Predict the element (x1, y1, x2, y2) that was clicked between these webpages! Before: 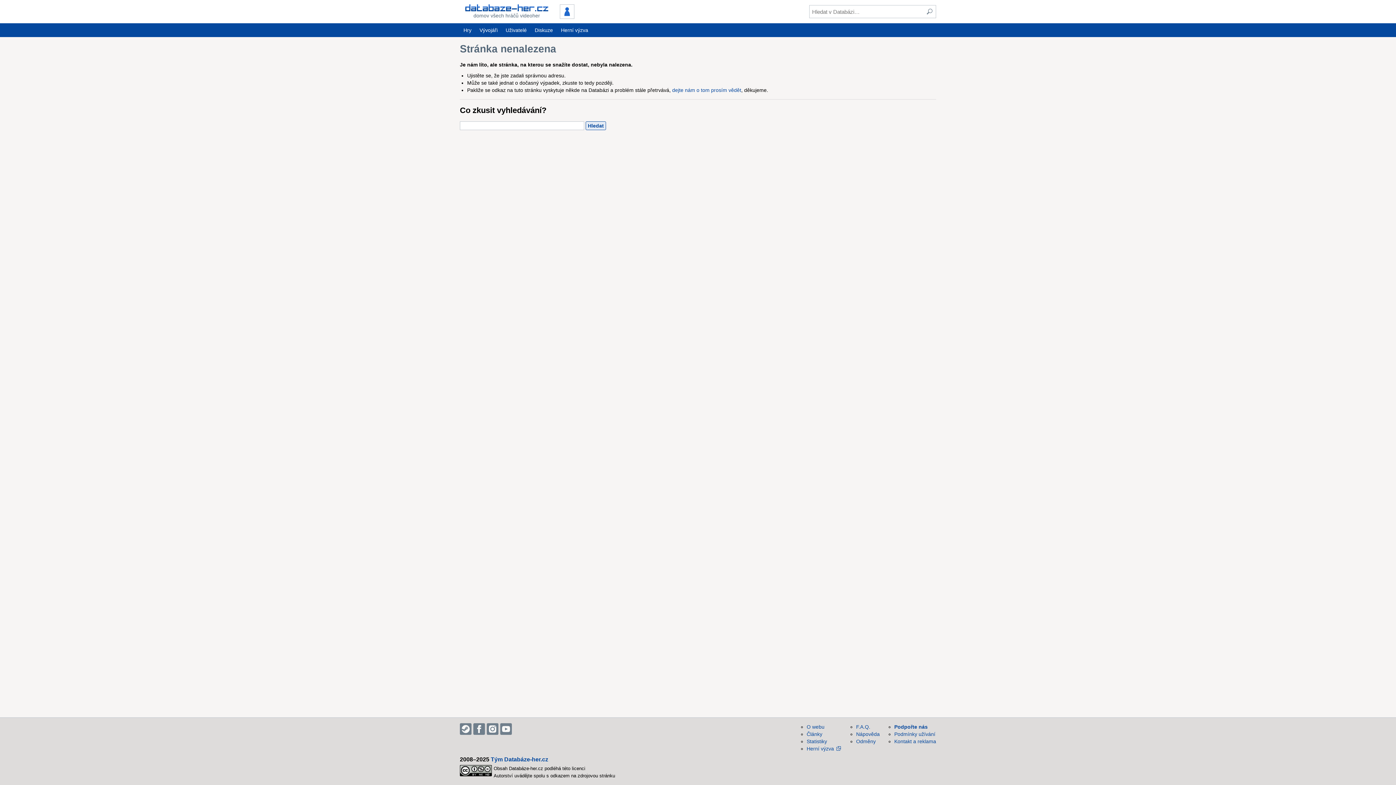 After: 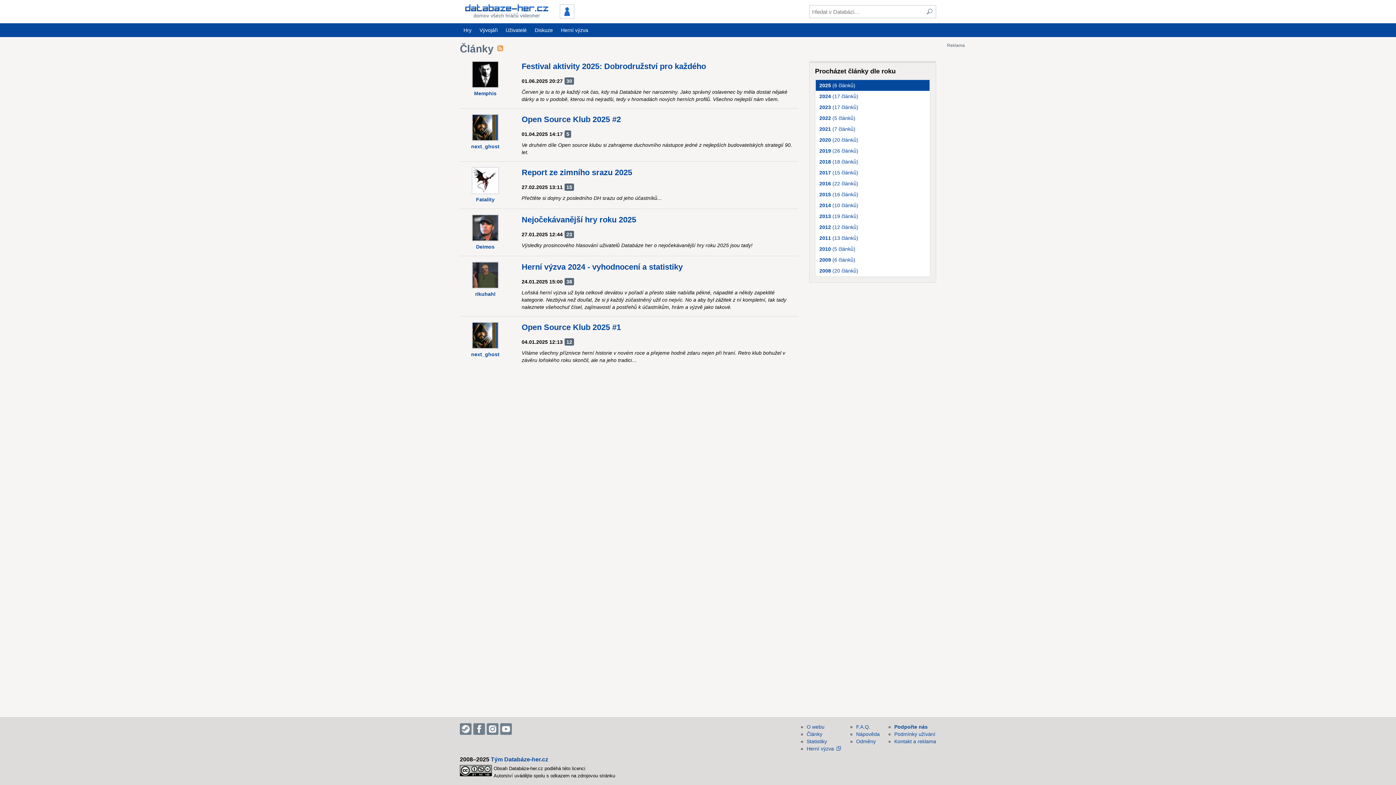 Action: bbox: (806, 731, 822, 737) label: Články